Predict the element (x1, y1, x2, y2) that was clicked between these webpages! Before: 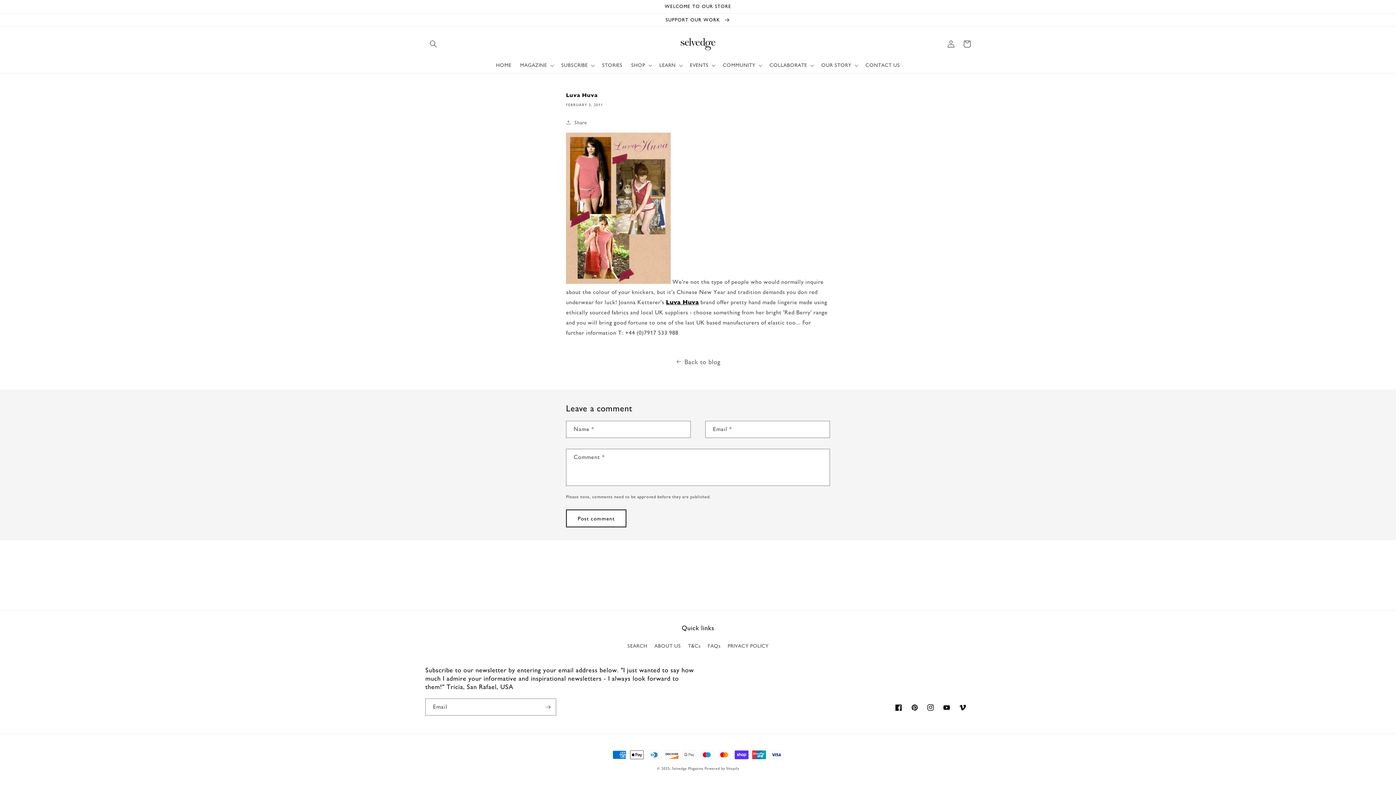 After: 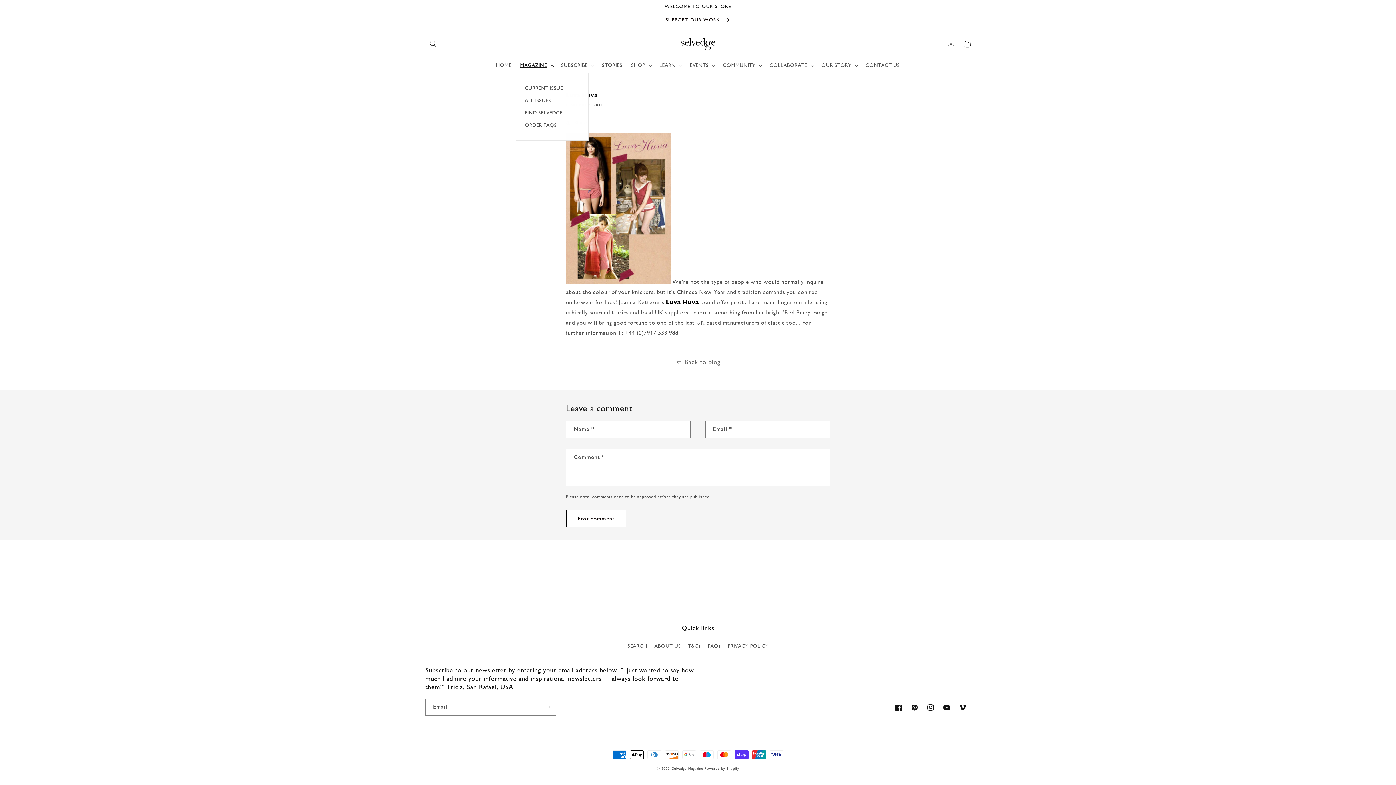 Action: bbox: (515, 57, 556, 72) label: MAGAZINE